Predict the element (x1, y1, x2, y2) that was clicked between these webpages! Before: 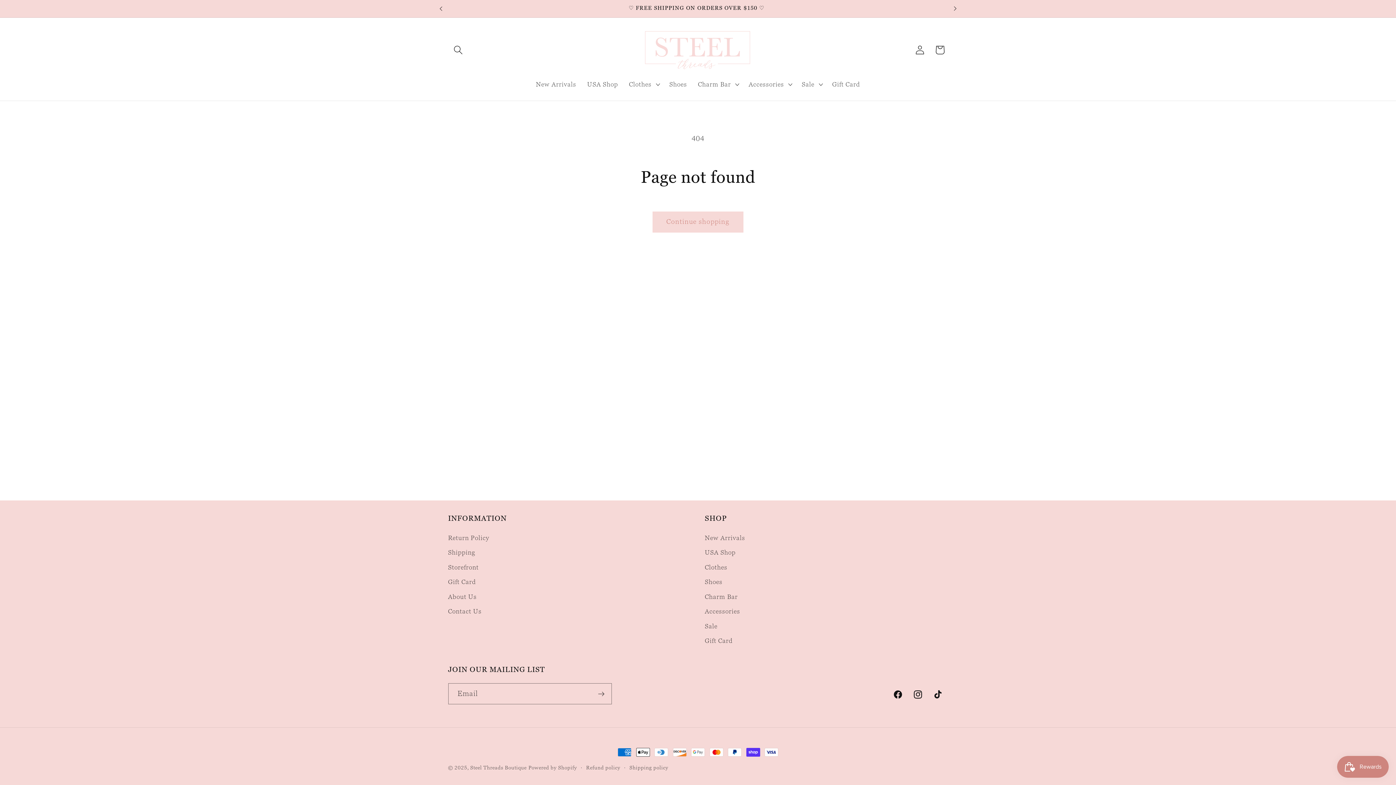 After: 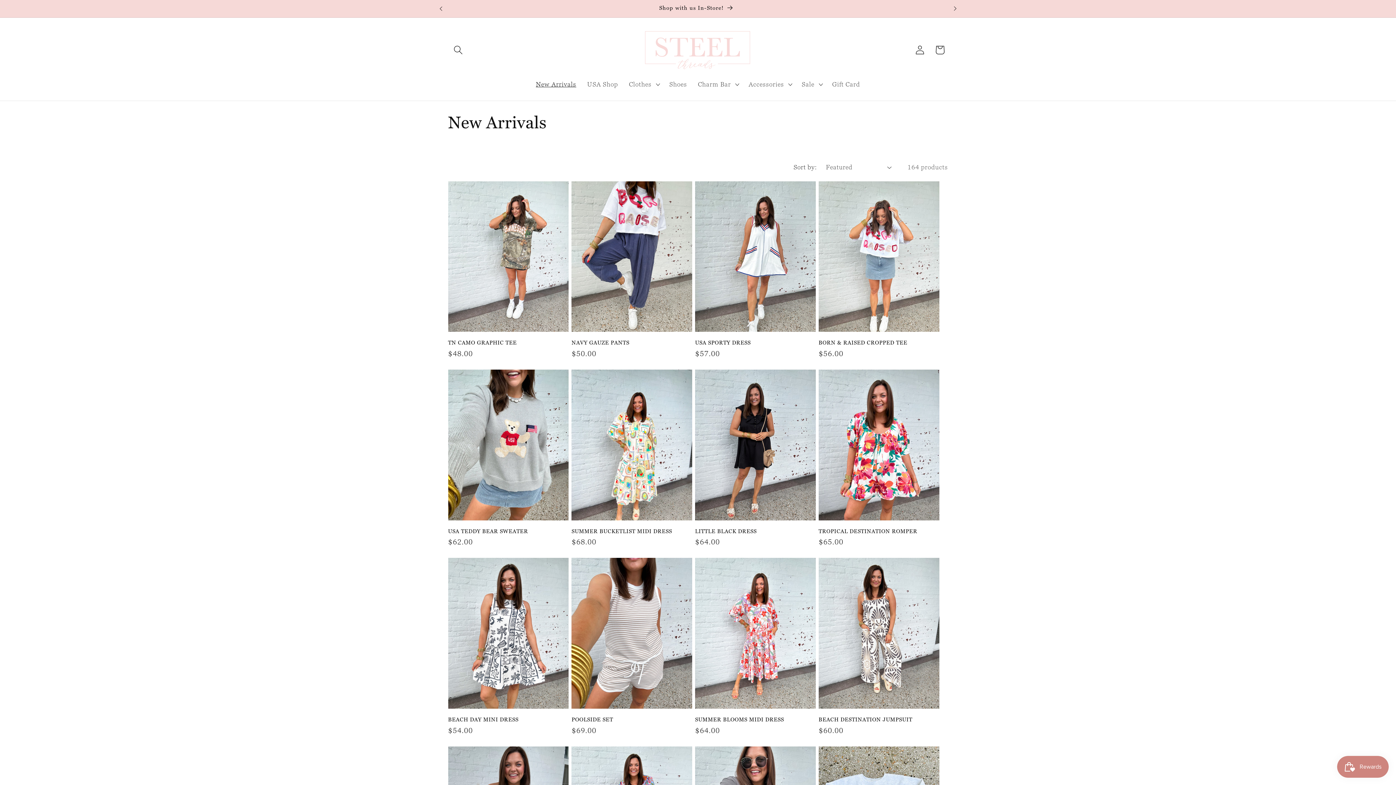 Action: label: New Arrivals bbox: (705, 533, 745, 545)